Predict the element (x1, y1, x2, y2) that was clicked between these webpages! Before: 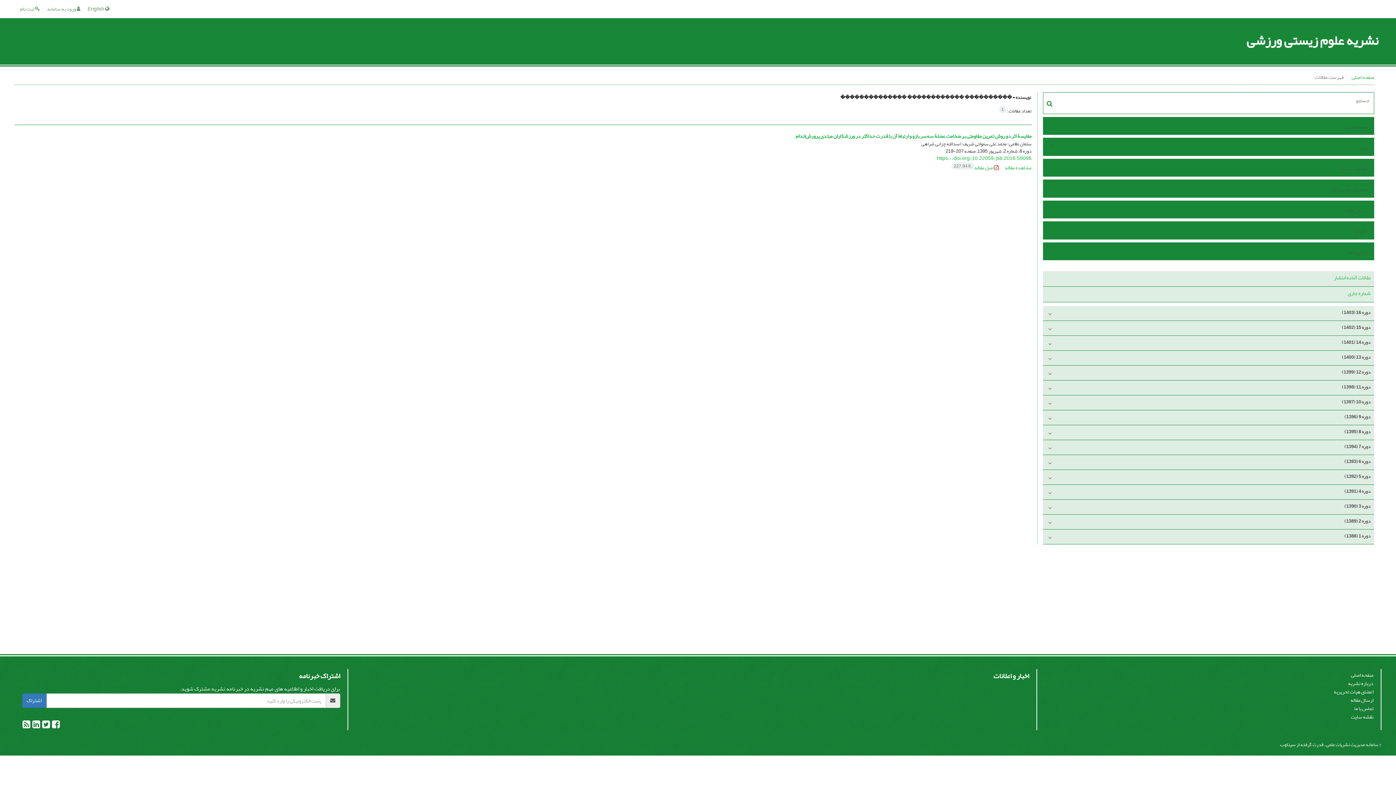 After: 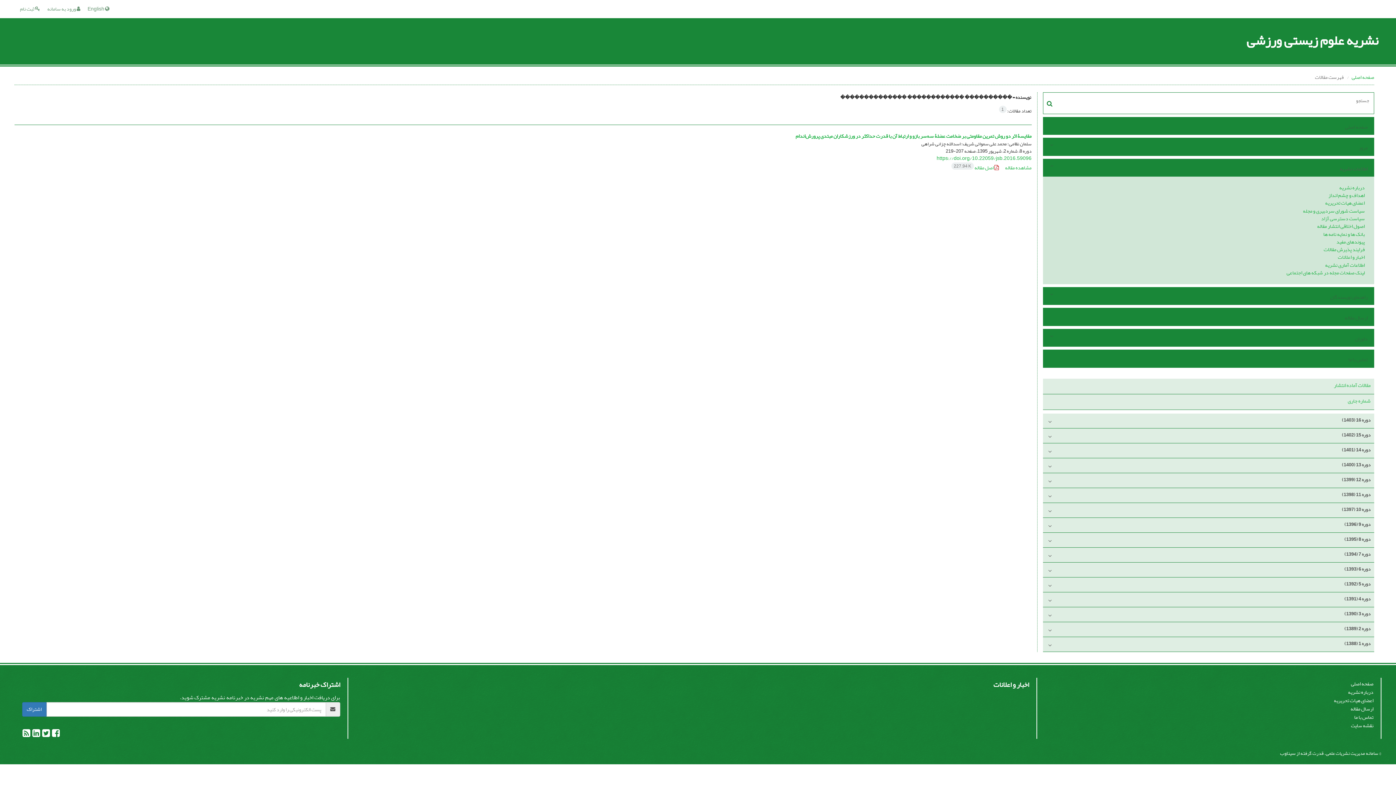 Action: bbox: (1058, 163, 1369, 174) label: اطلاعات نشریه